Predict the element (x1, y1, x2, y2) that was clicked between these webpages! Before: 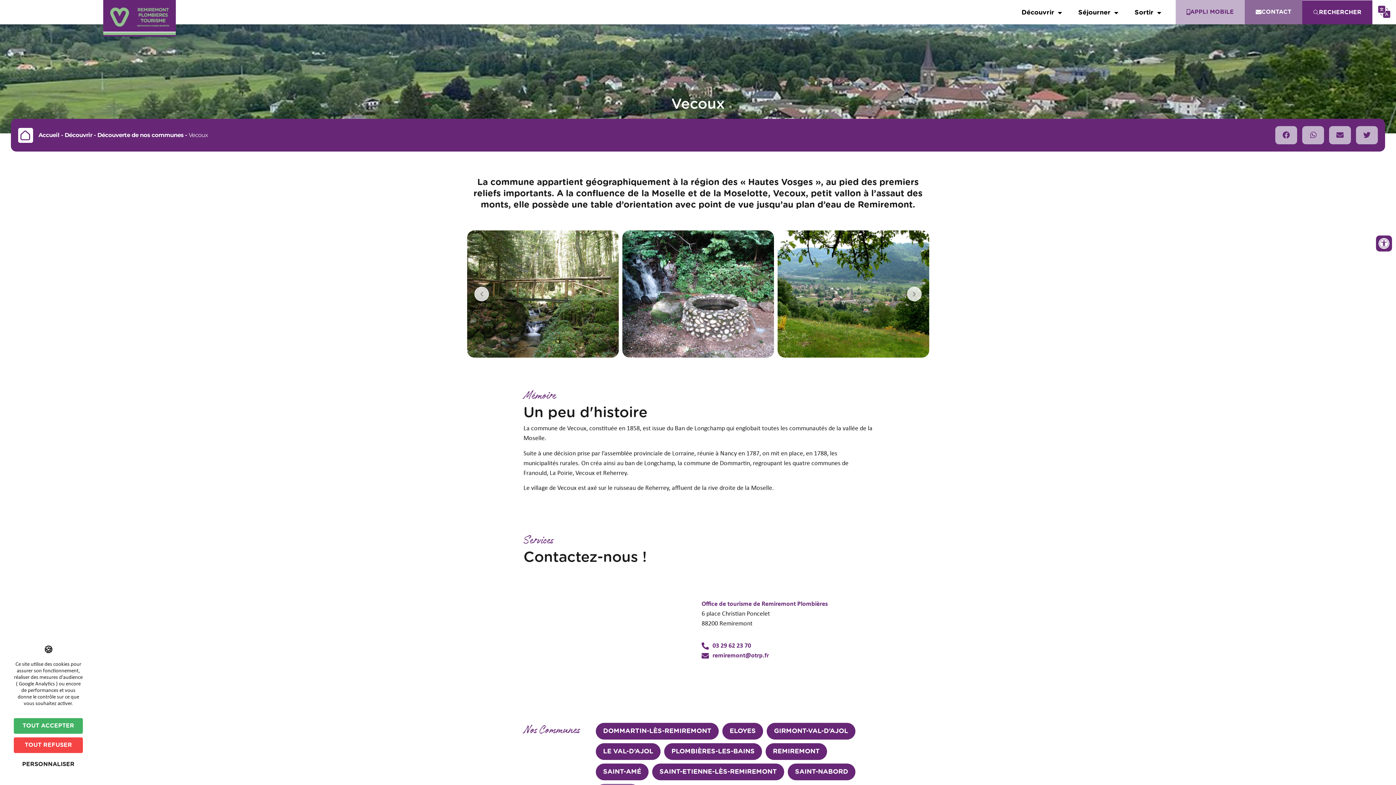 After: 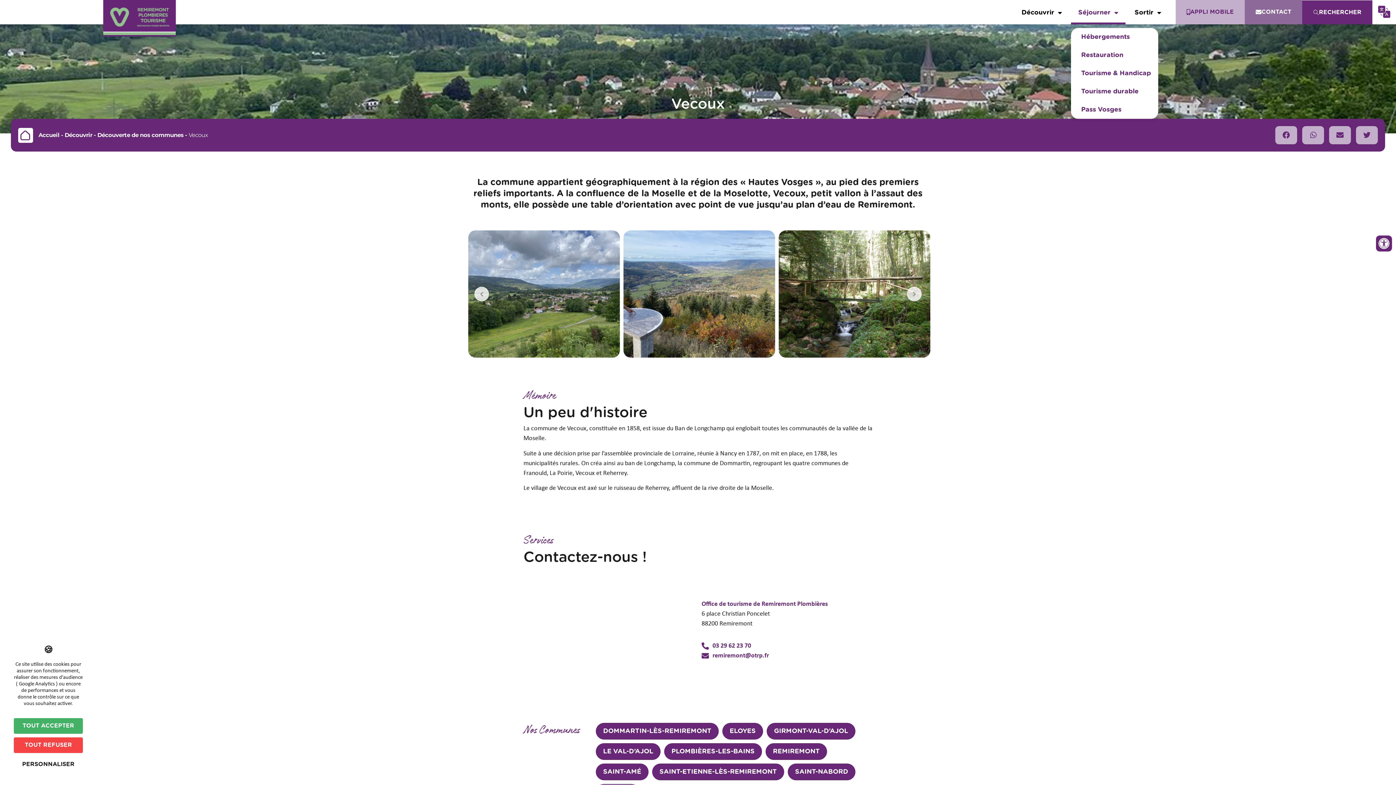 Action: bbox: (1071, 1, 1125, 24) label: Séjourner